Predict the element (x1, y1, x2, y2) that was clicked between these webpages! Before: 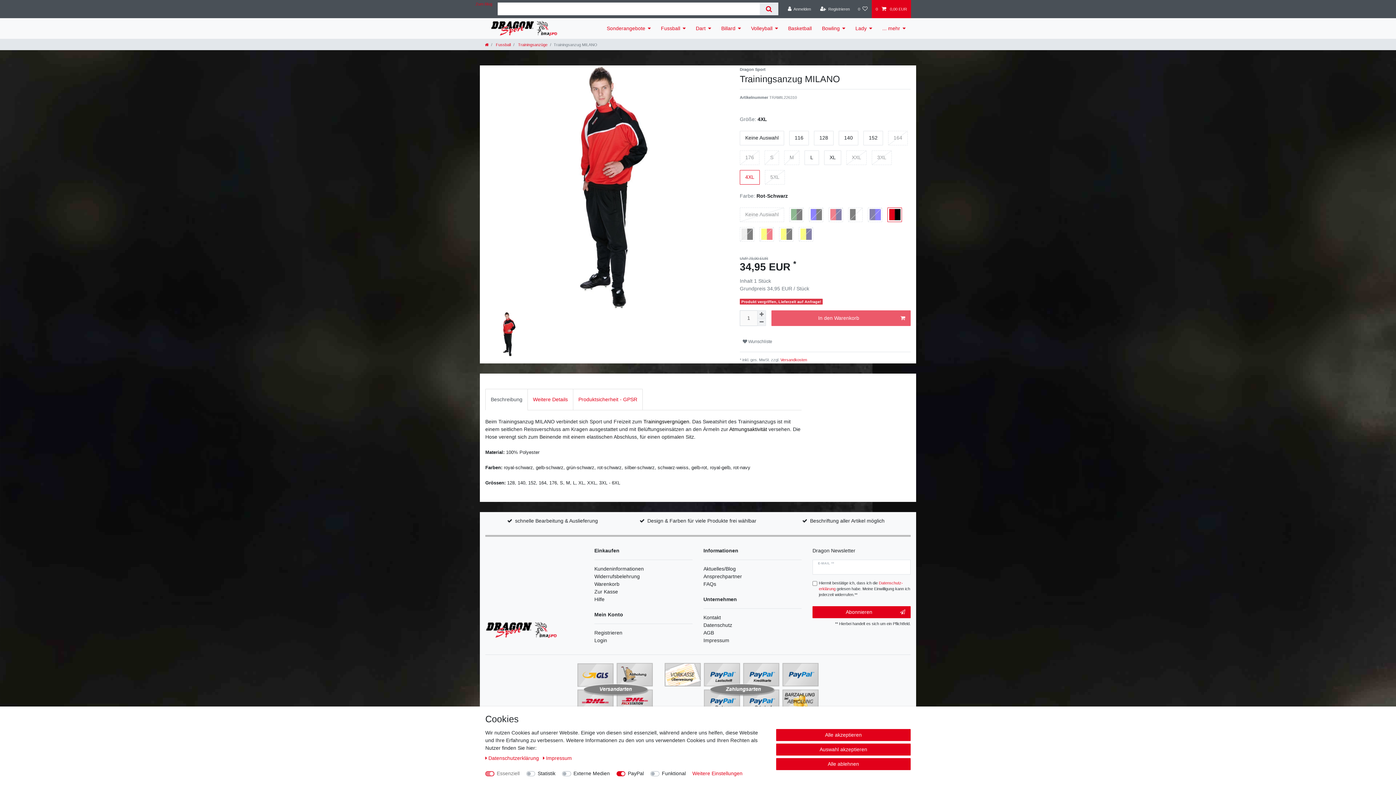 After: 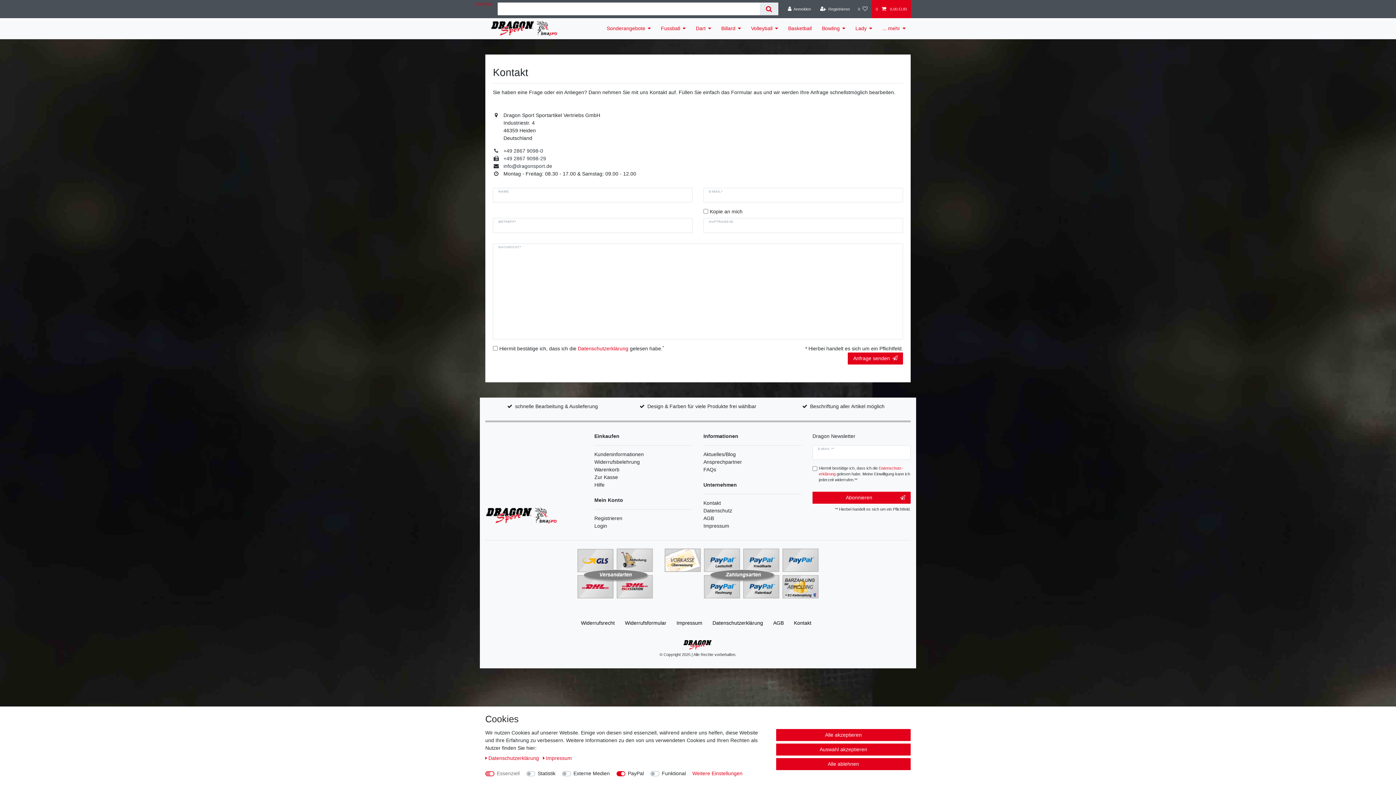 Action: bbox: (703, 615, 721, 620) label: Kontakt